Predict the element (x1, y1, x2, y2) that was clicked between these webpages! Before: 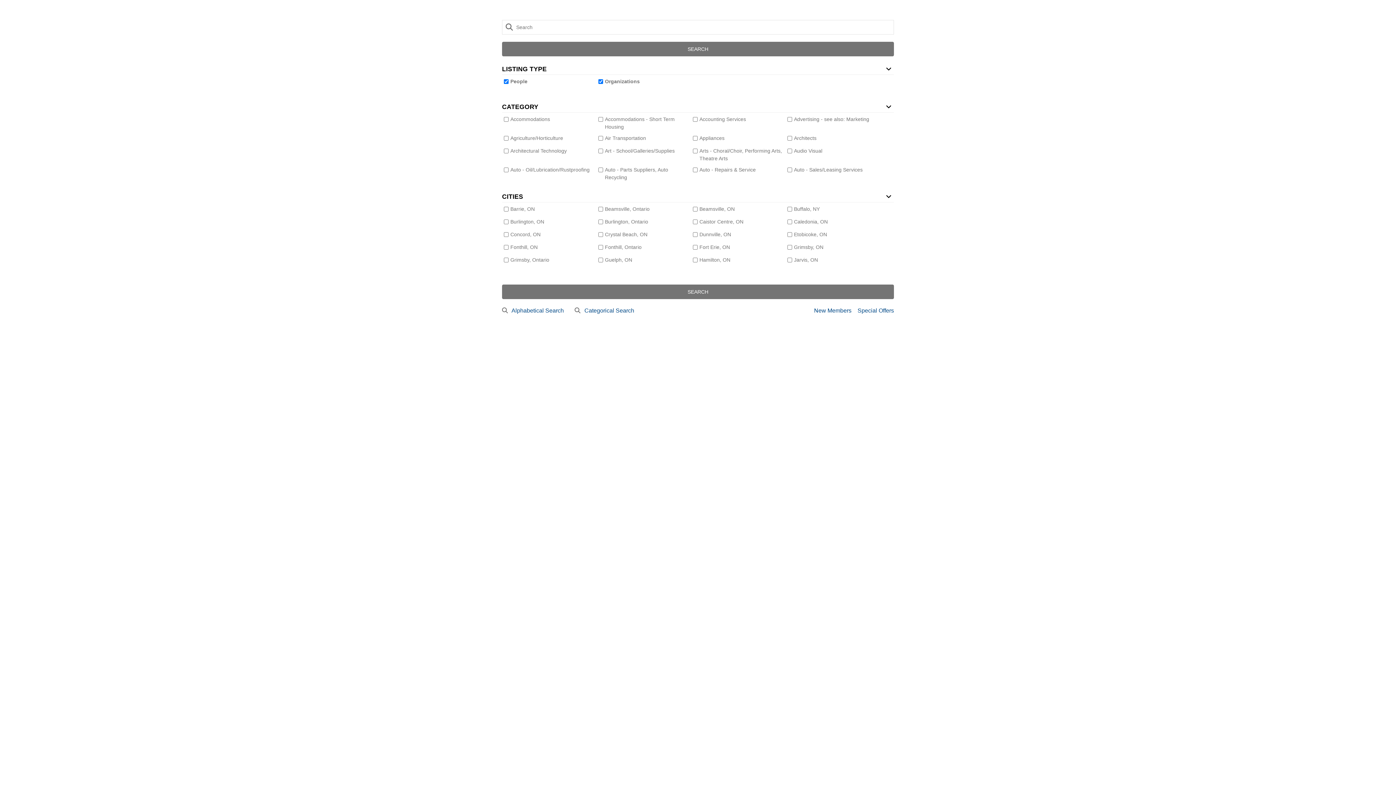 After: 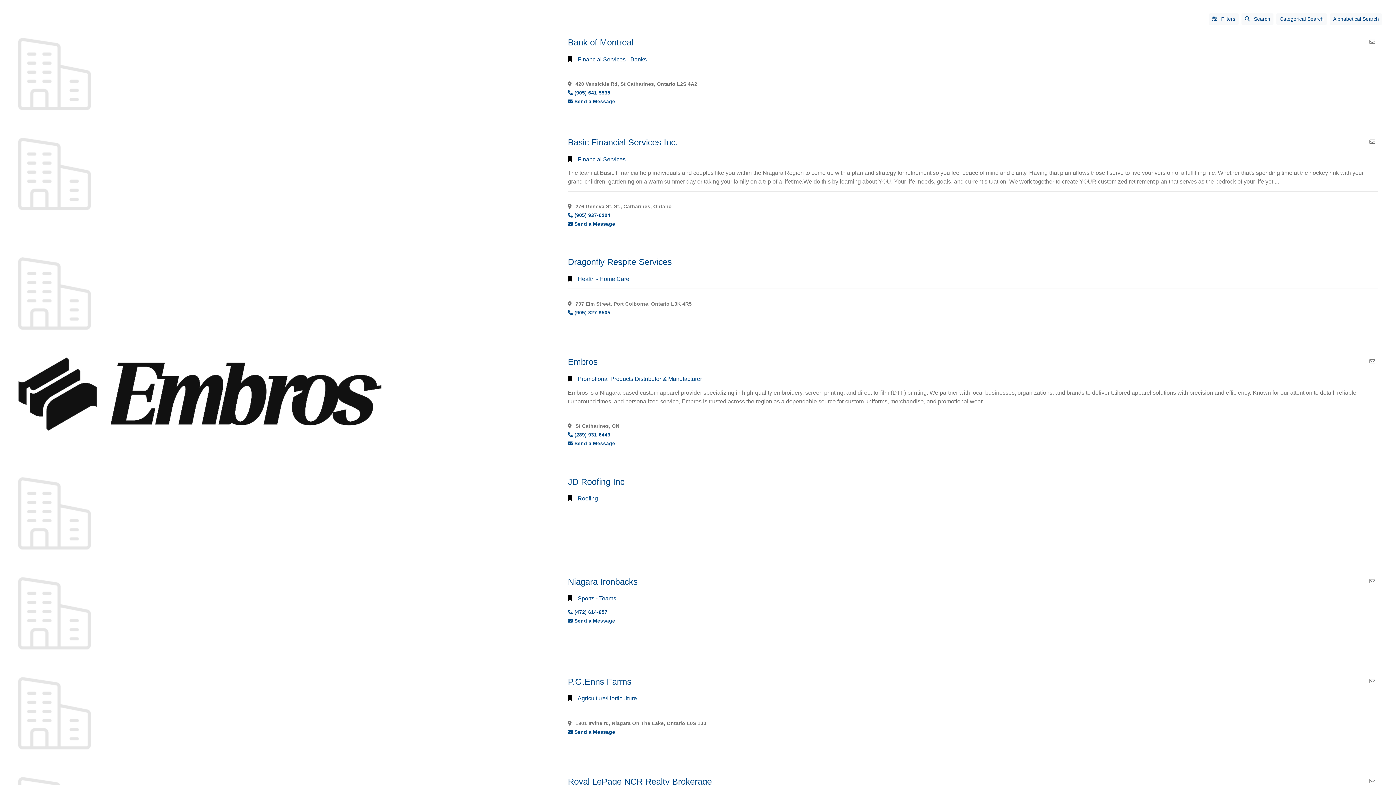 Action: label: New Members bbox: (814, 307, 856, 313)